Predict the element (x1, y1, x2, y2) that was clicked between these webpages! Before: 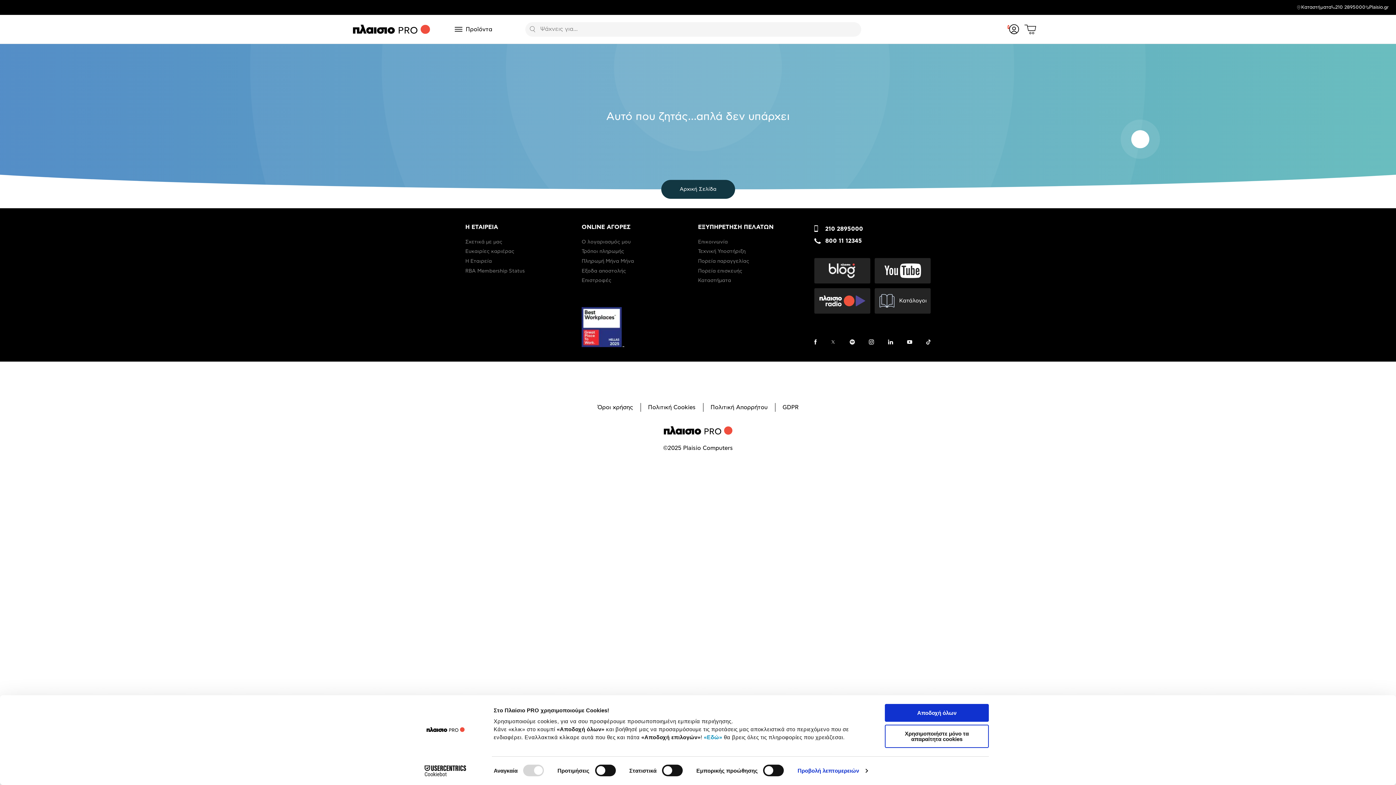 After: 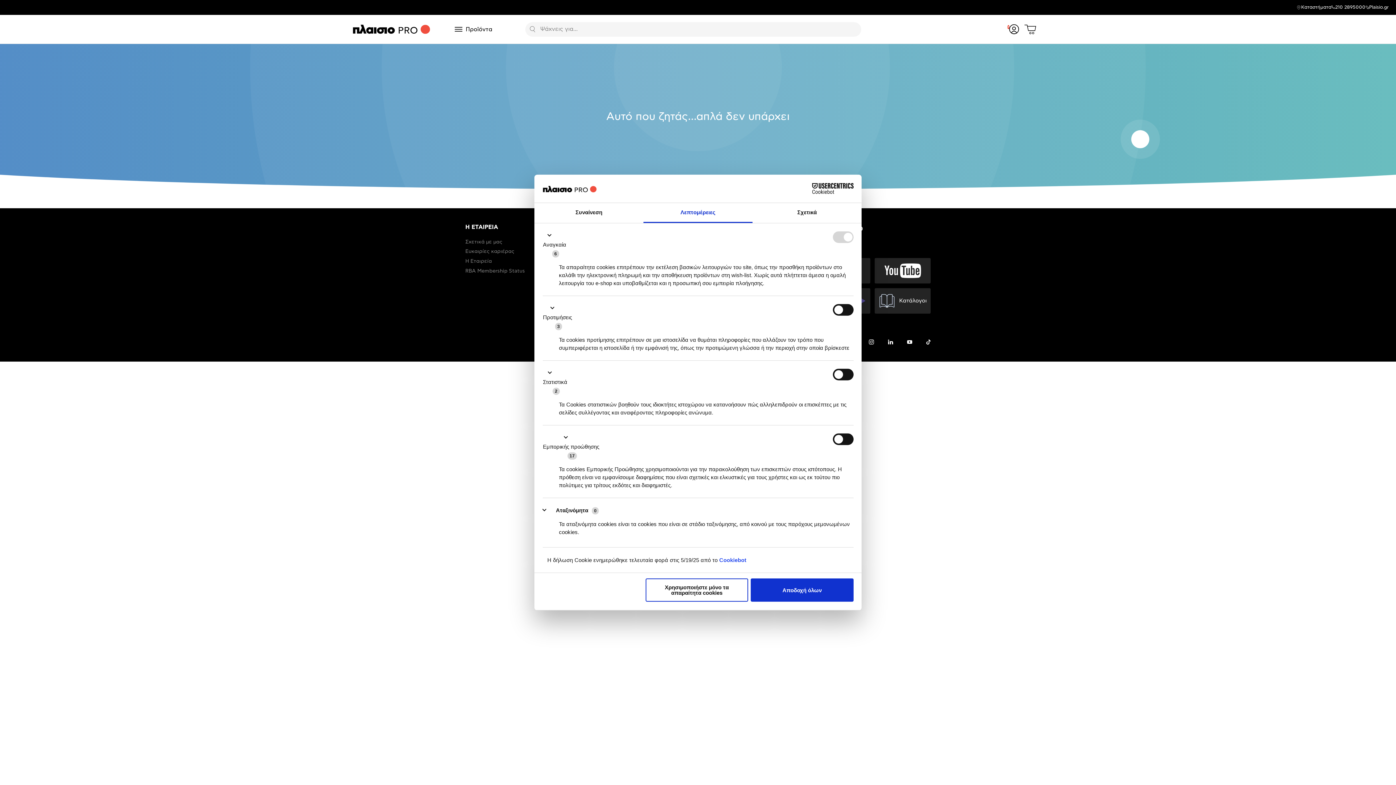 Action: label: Προβολή λεπτομερειών bbox: (797, 765, 867, 776)